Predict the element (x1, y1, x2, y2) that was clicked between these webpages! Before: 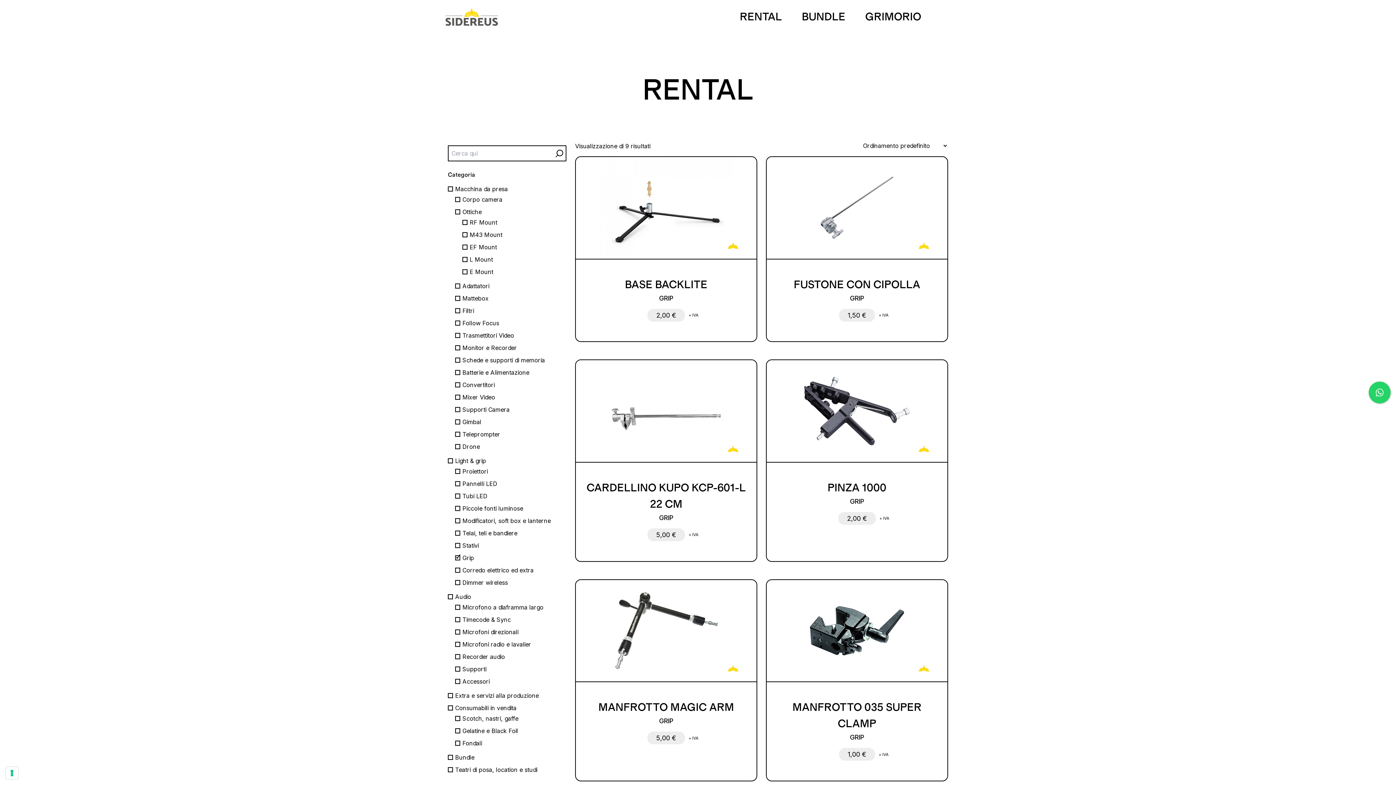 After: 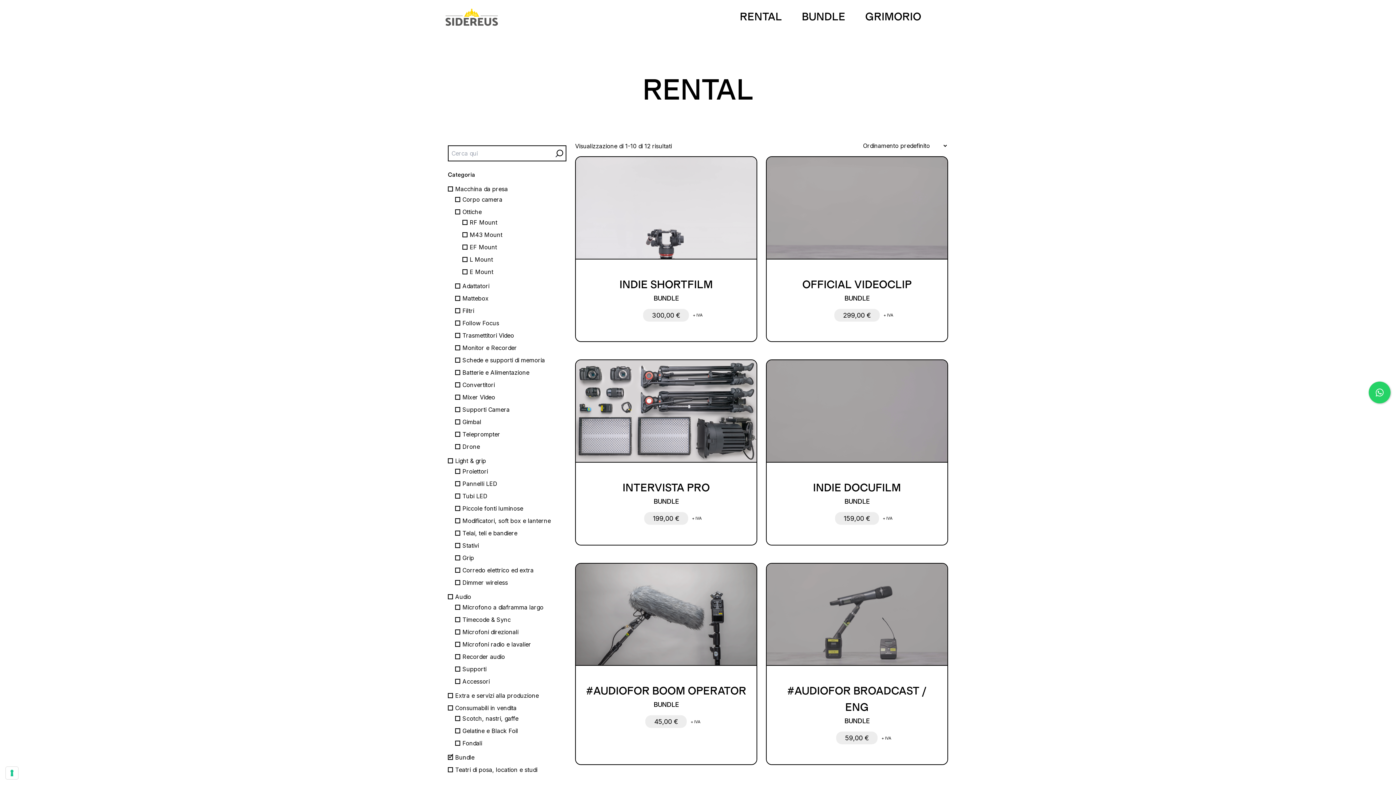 Action: bbox: (801, 9, 845, 25) label: BUNDLE